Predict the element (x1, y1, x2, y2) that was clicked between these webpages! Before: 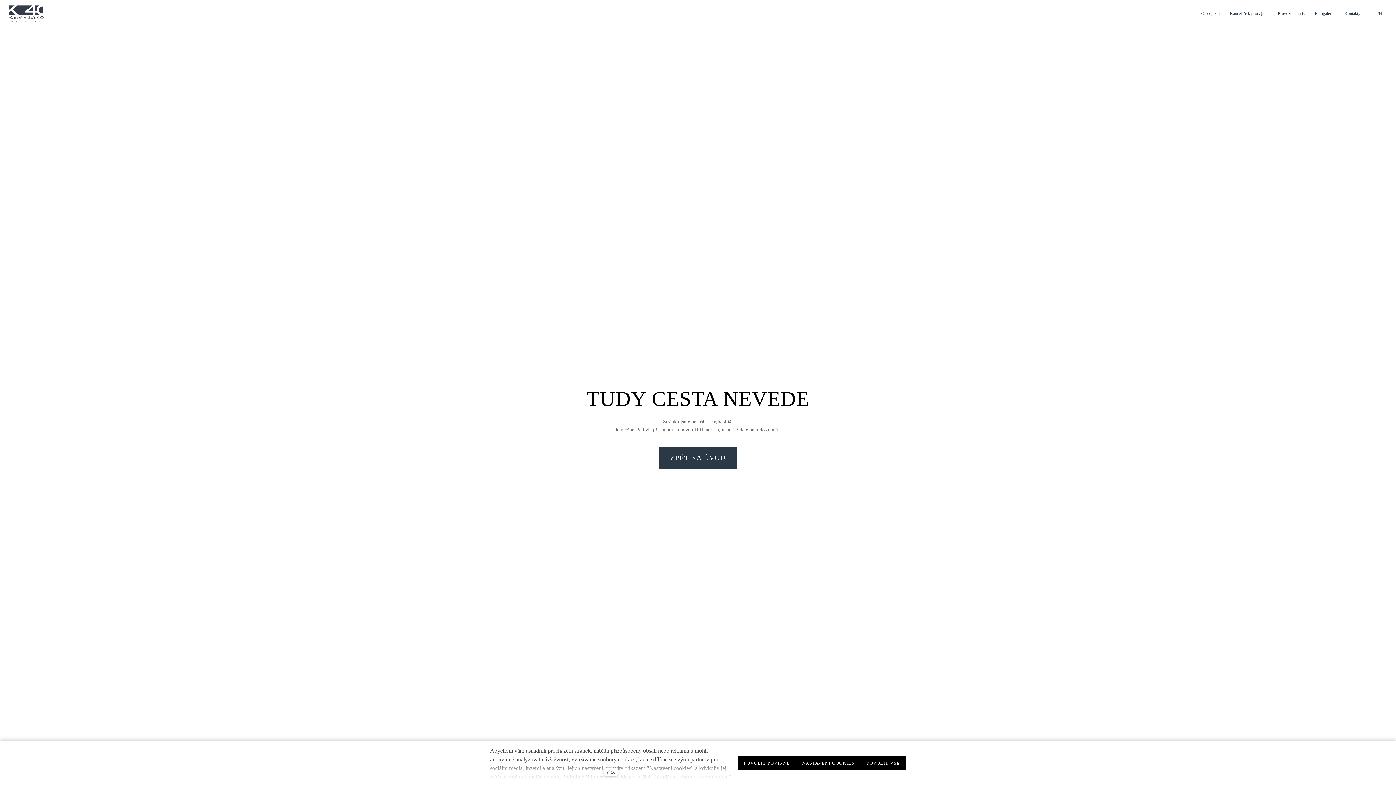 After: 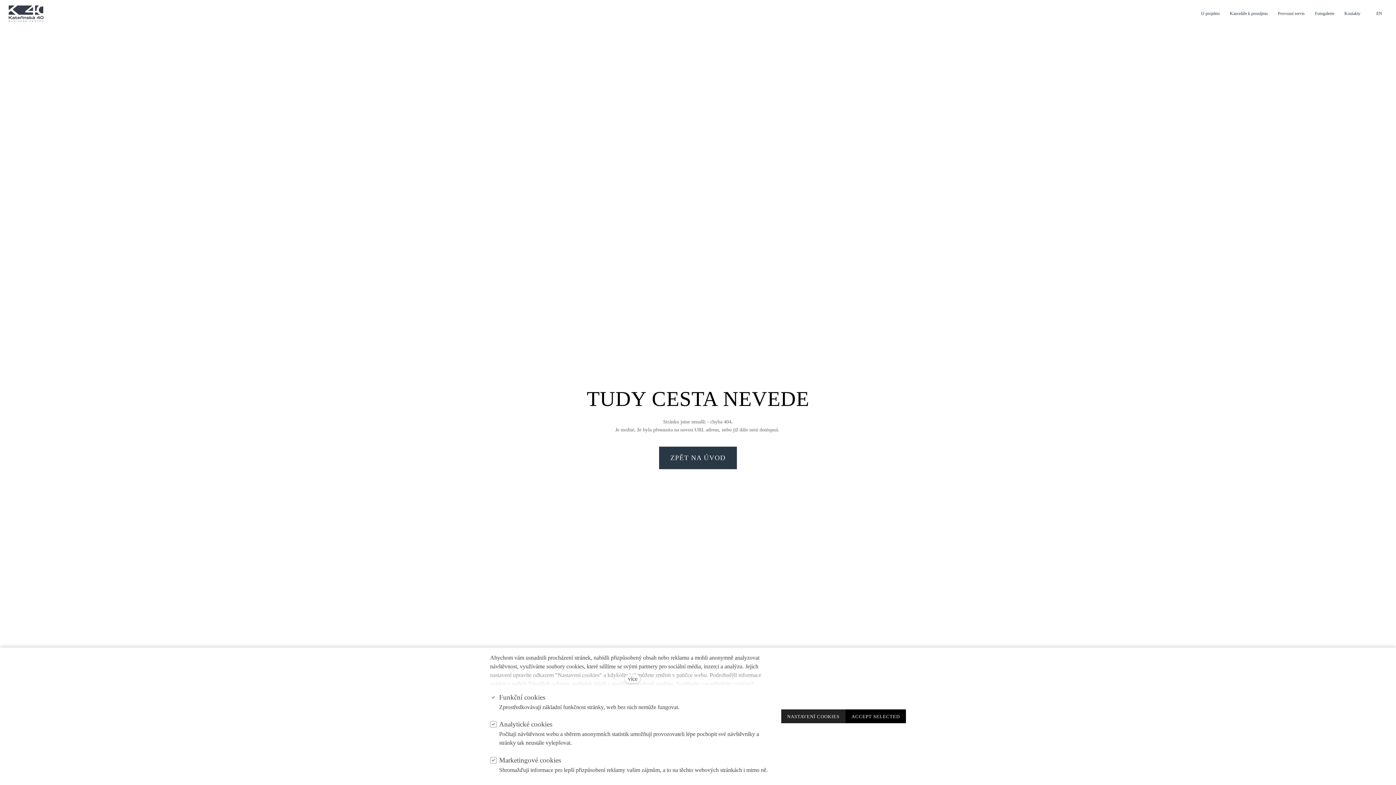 Action: label: NASTAVENÍ COOKIES bbox: (796, 756, 860, 770)